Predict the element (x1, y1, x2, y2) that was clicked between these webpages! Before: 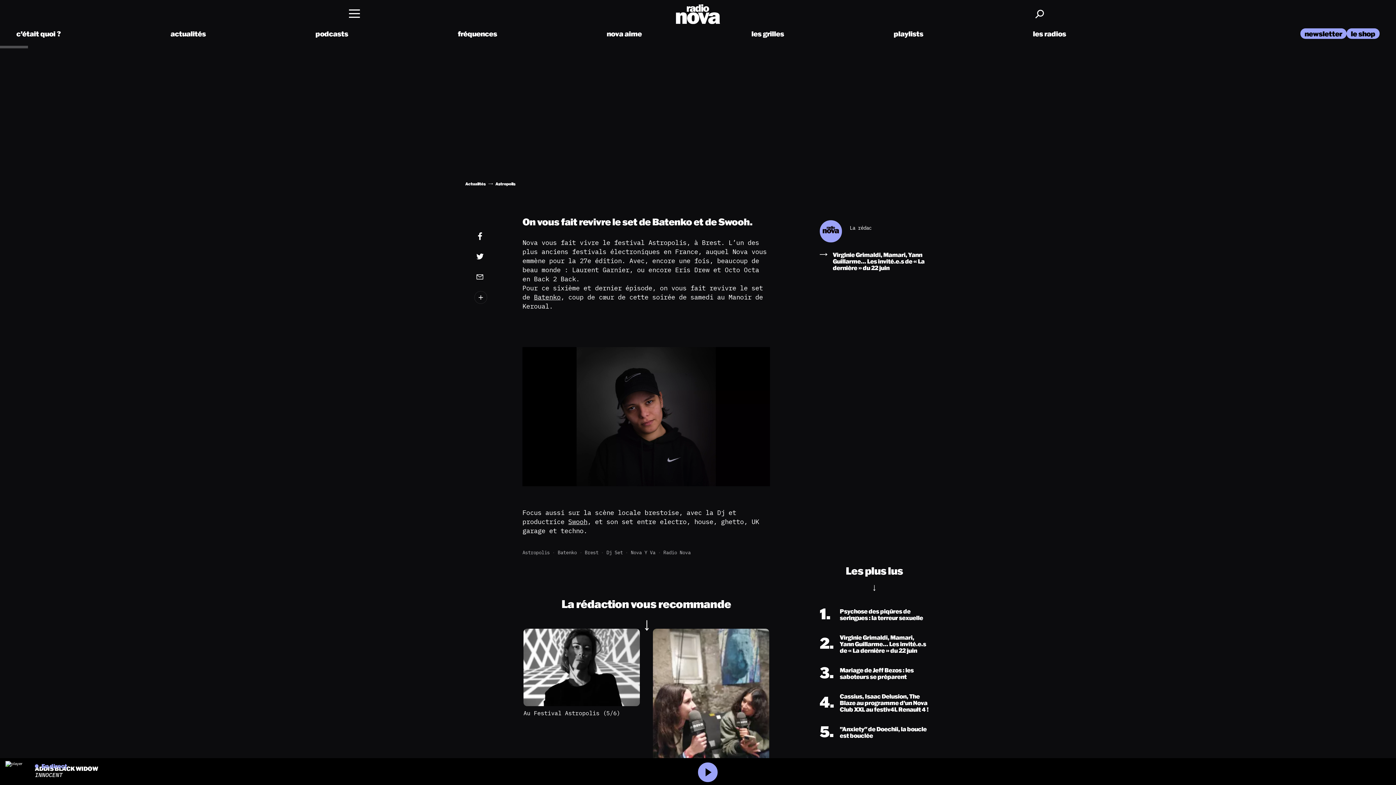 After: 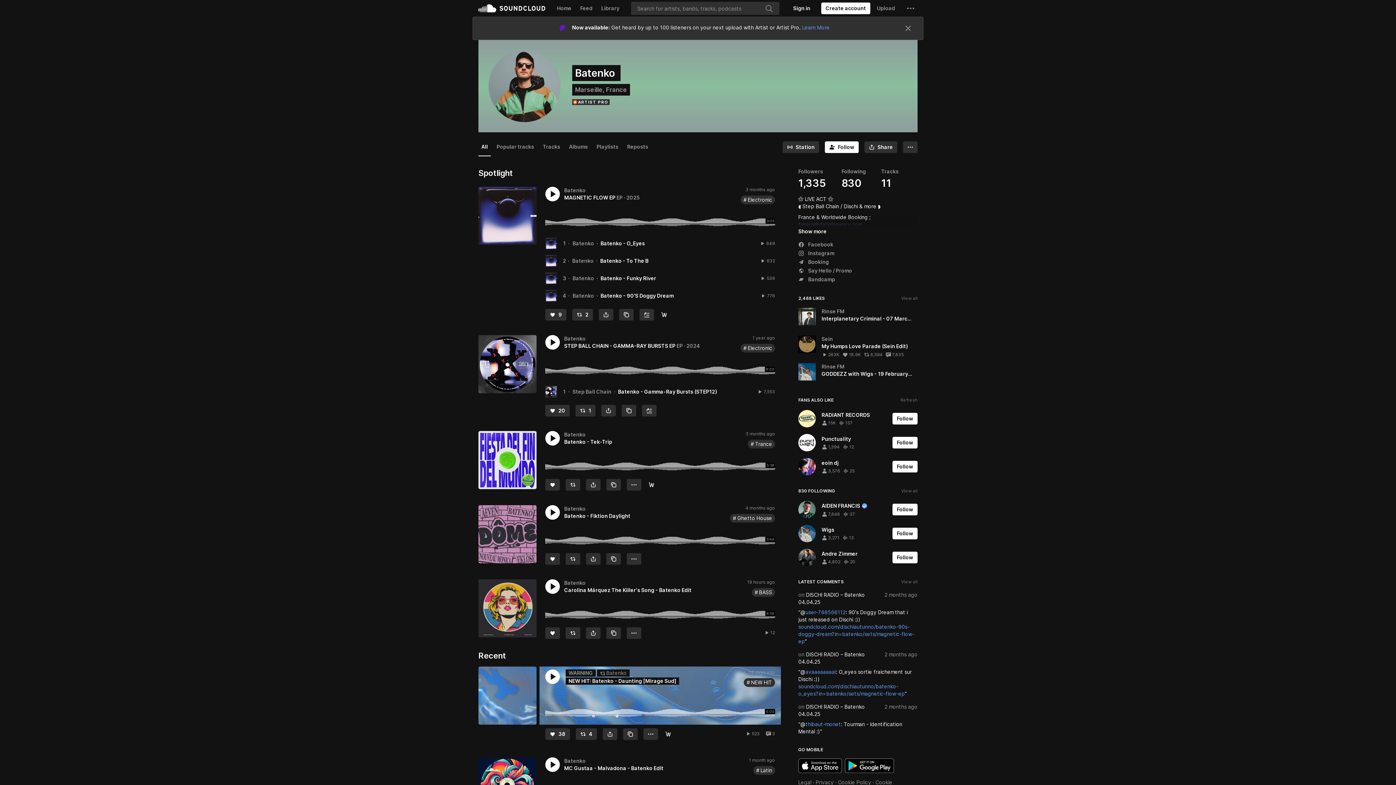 Action: bbox: (534, 293, 560, 301) label: Batenko